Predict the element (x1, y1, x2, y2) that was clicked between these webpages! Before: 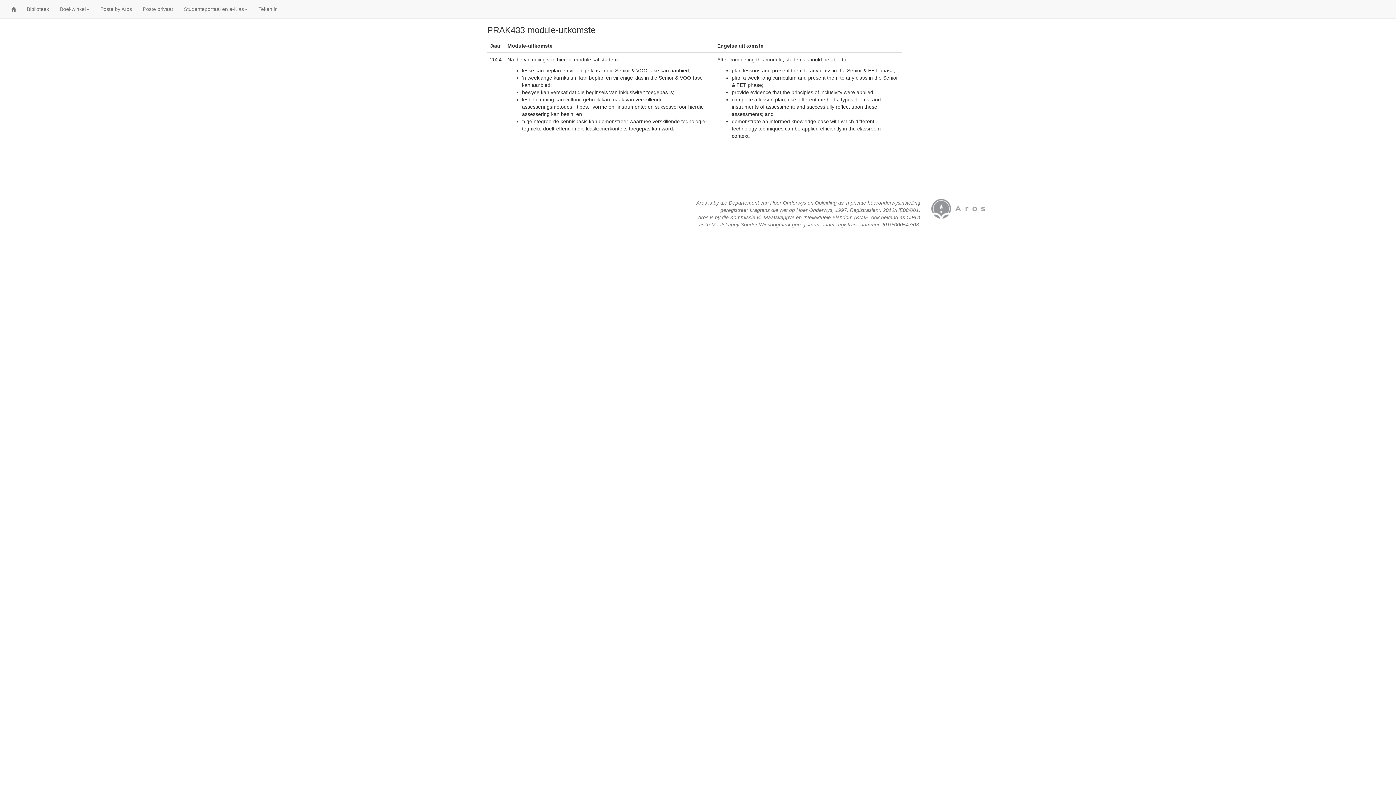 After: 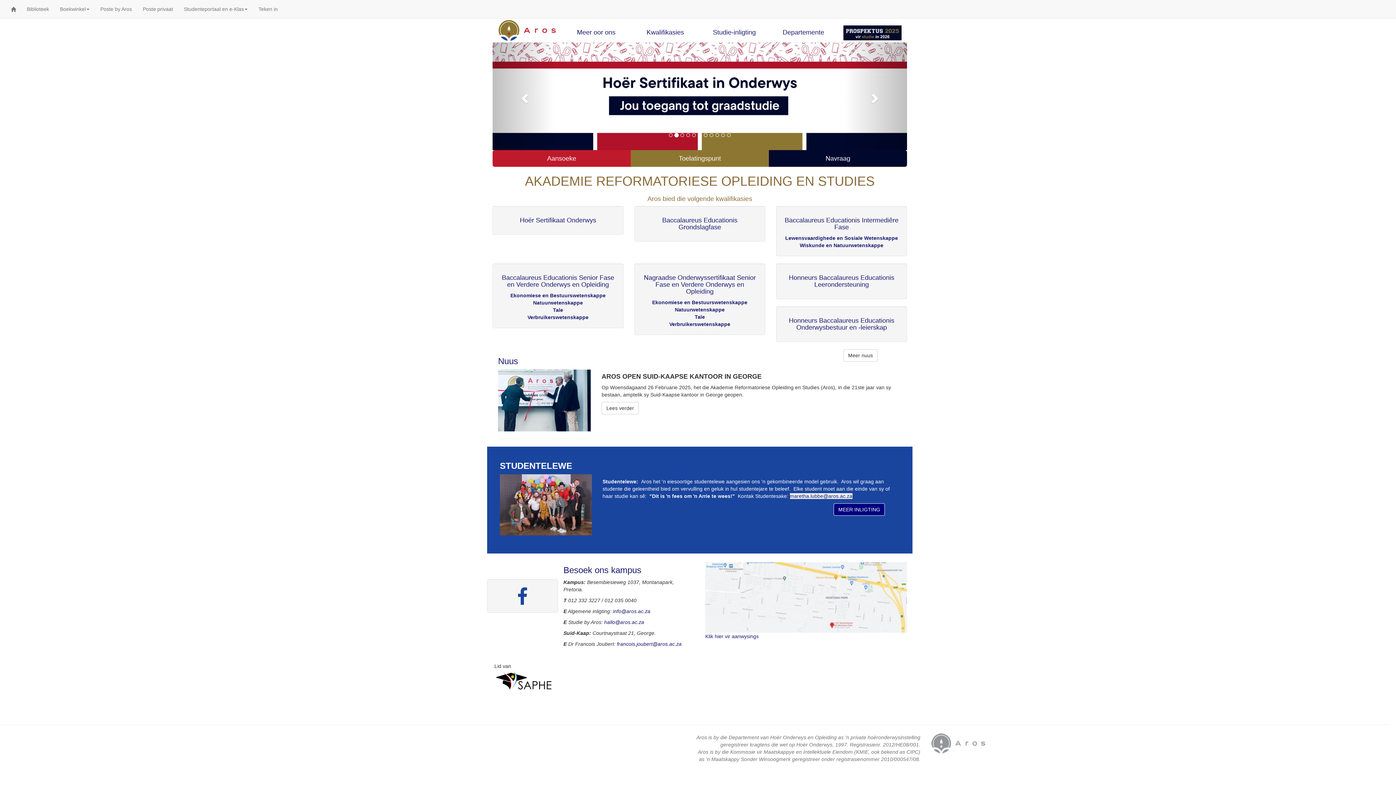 Action: bbox: (5, 0, 21, 18)